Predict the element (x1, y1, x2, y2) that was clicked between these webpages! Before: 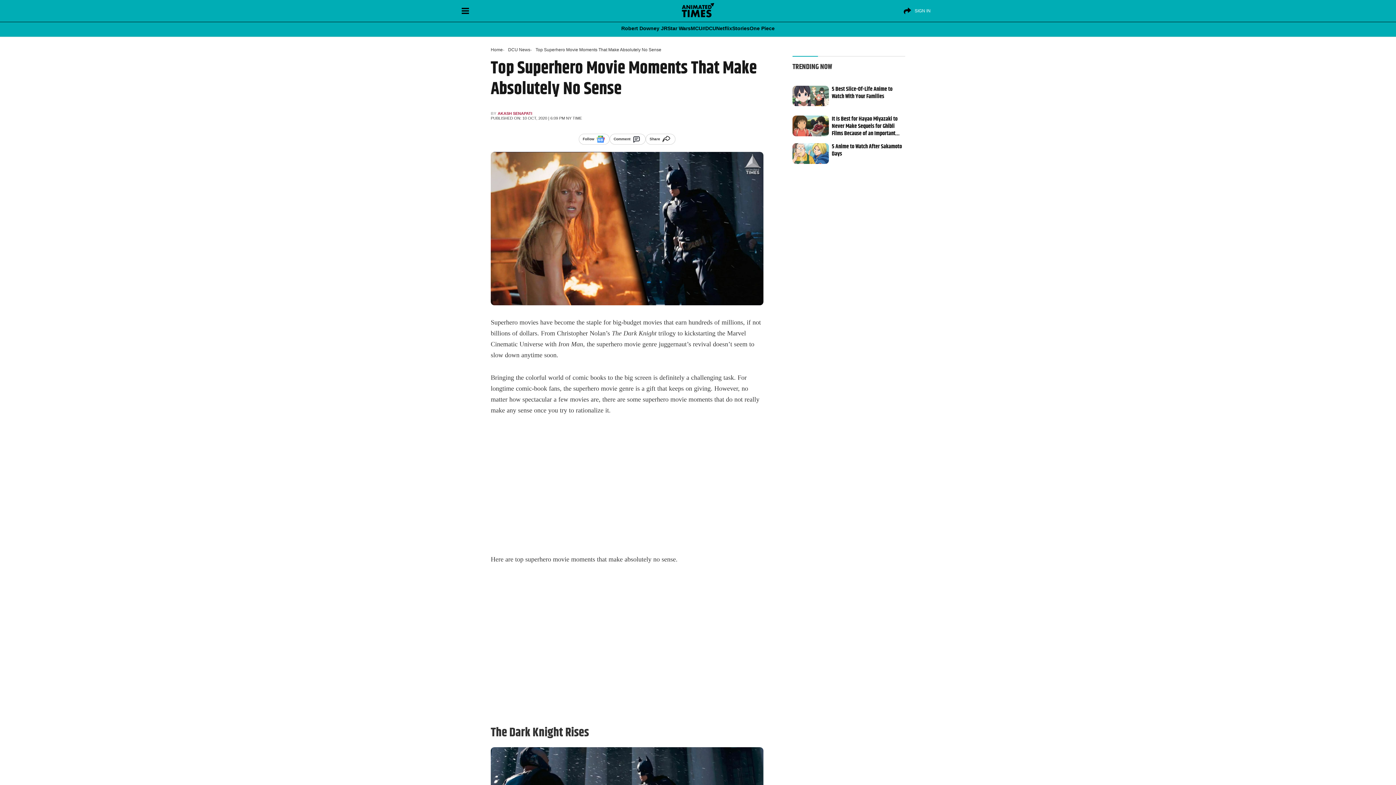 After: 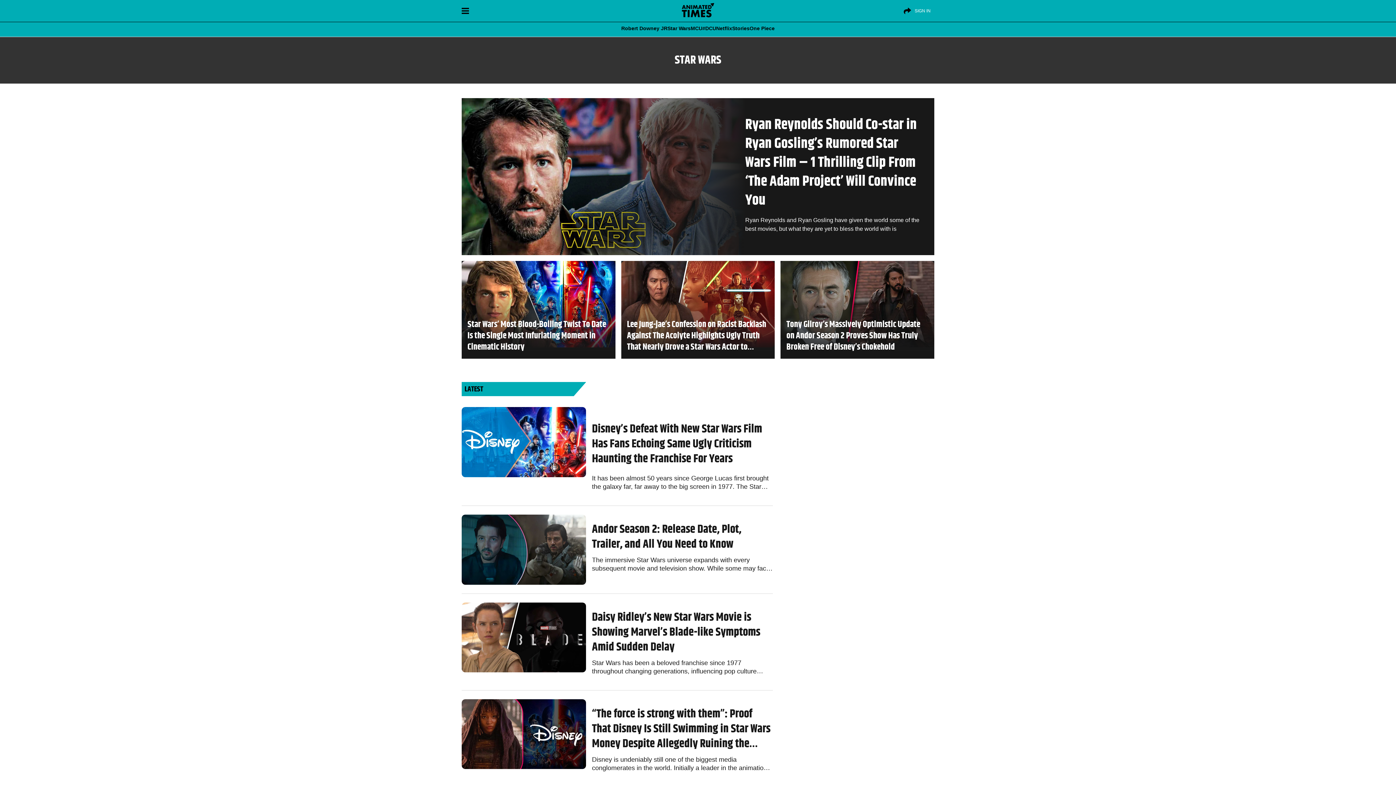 Action: bbox: (667, 25, 690, 30) label: Star Wars